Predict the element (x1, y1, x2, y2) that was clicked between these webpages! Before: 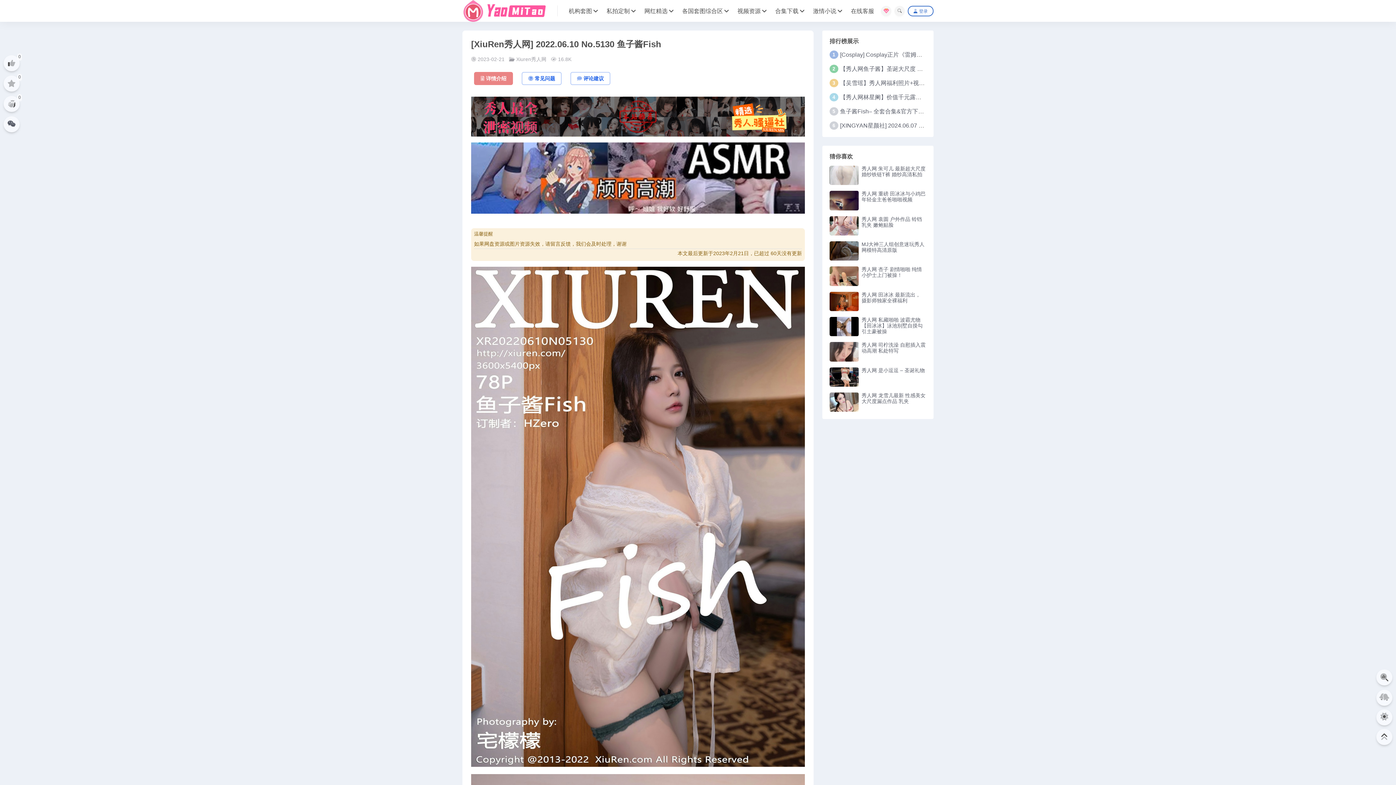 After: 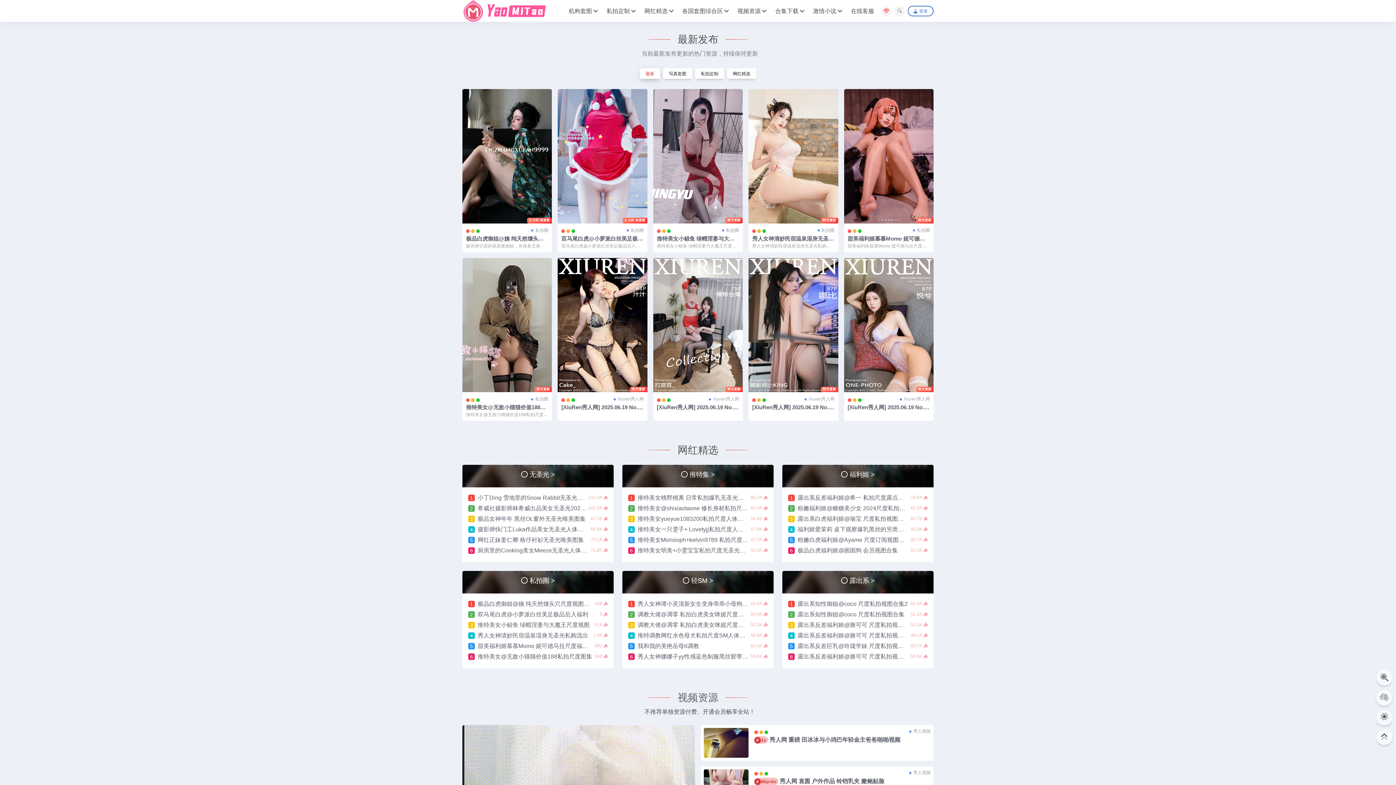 Action: bbox: (462, 7, 550, 13)